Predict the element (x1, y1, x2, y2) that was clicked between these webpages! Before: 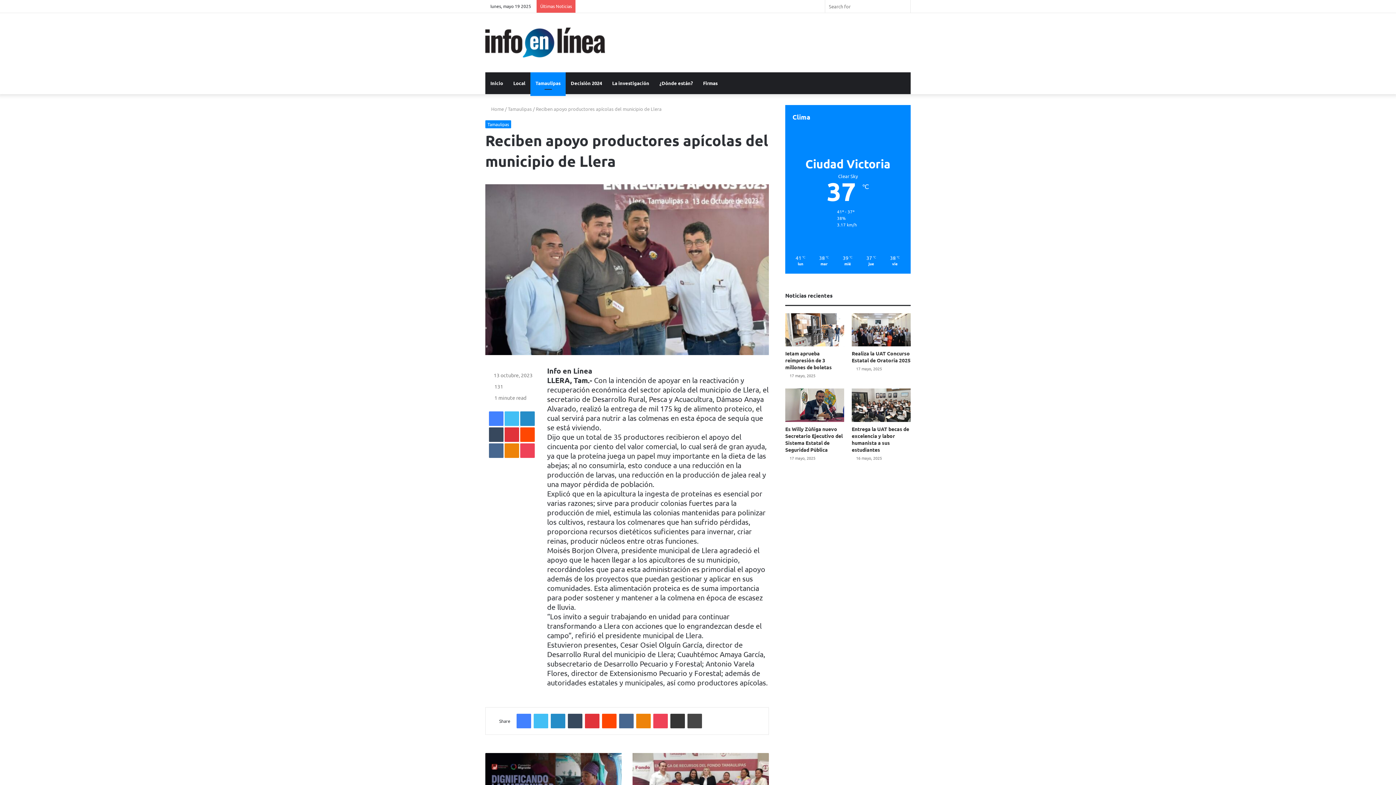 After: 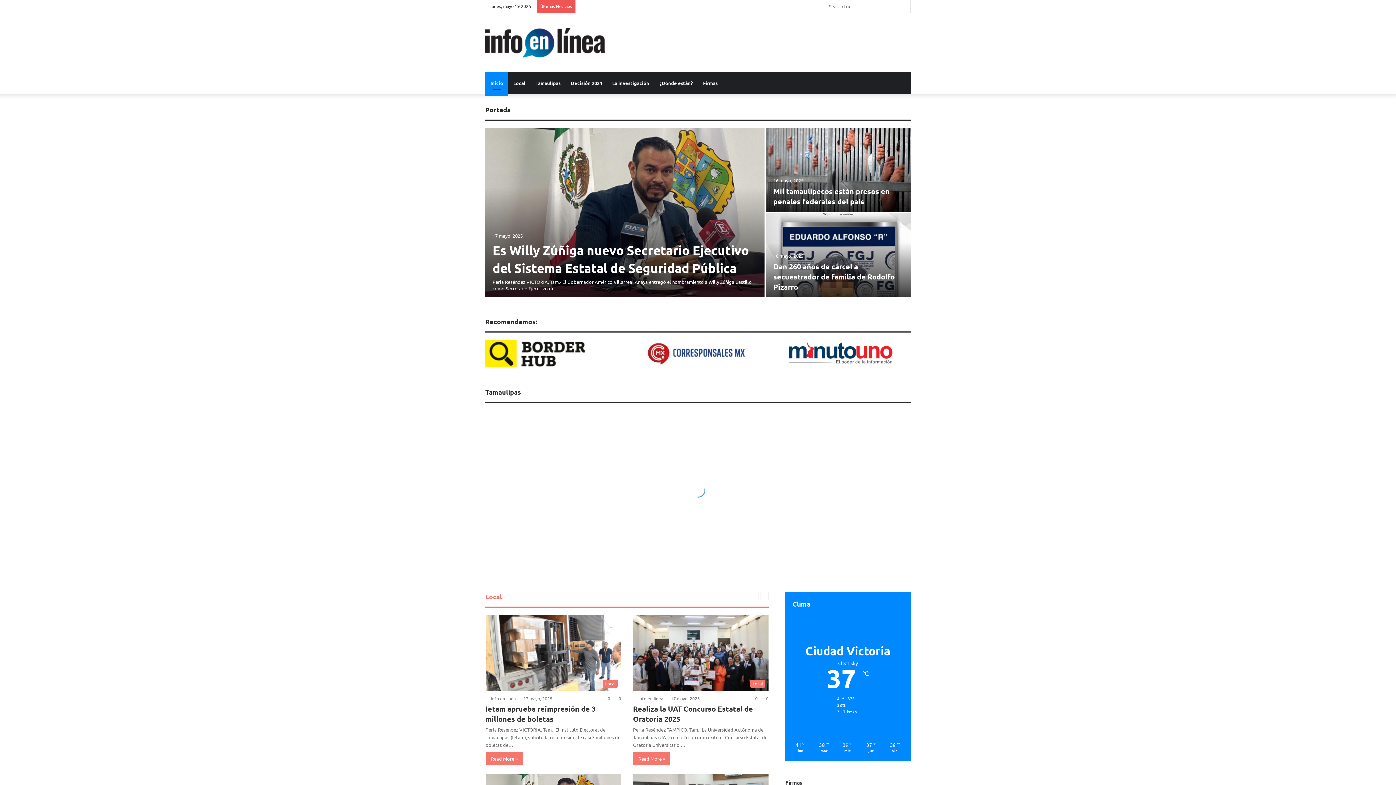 Action: label: Inicio bbox: (485, 72, 508, 94)